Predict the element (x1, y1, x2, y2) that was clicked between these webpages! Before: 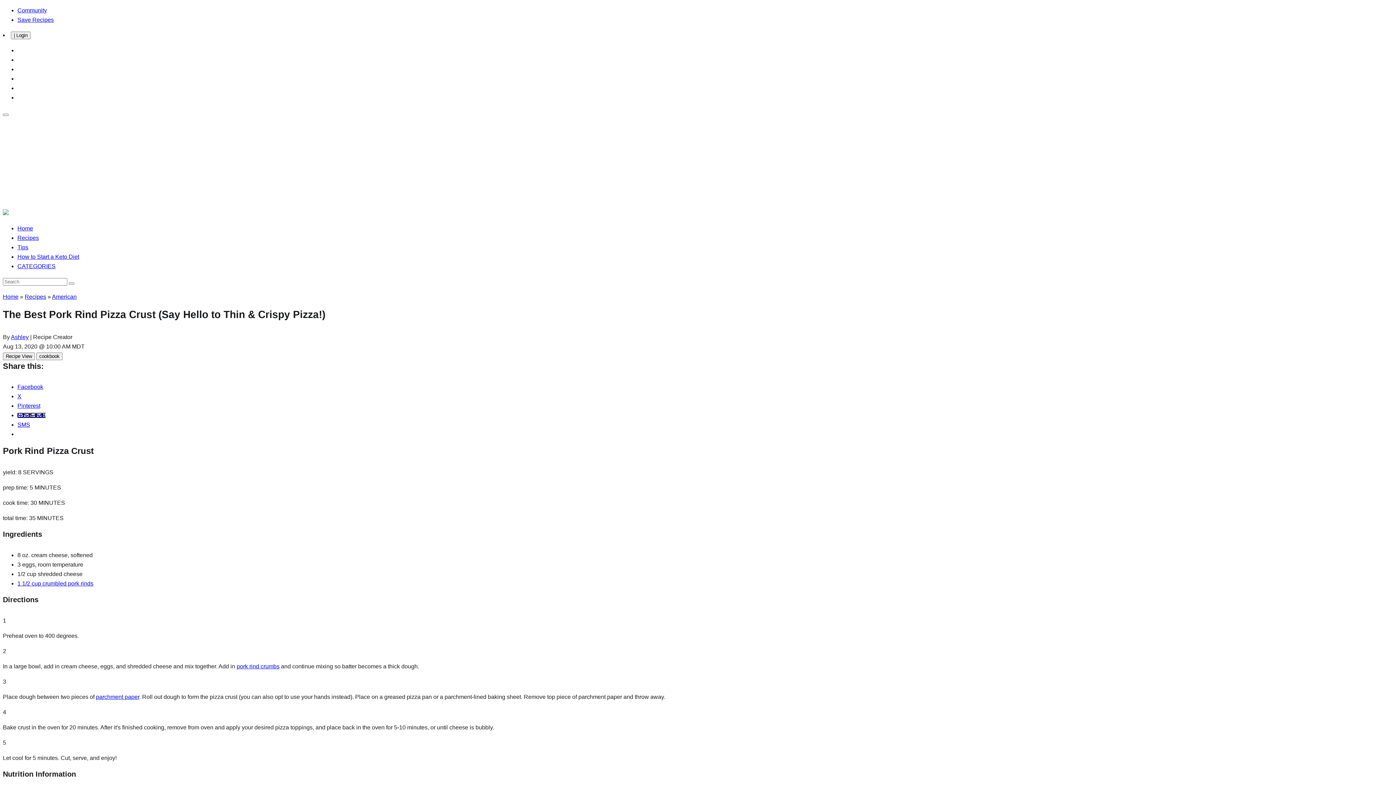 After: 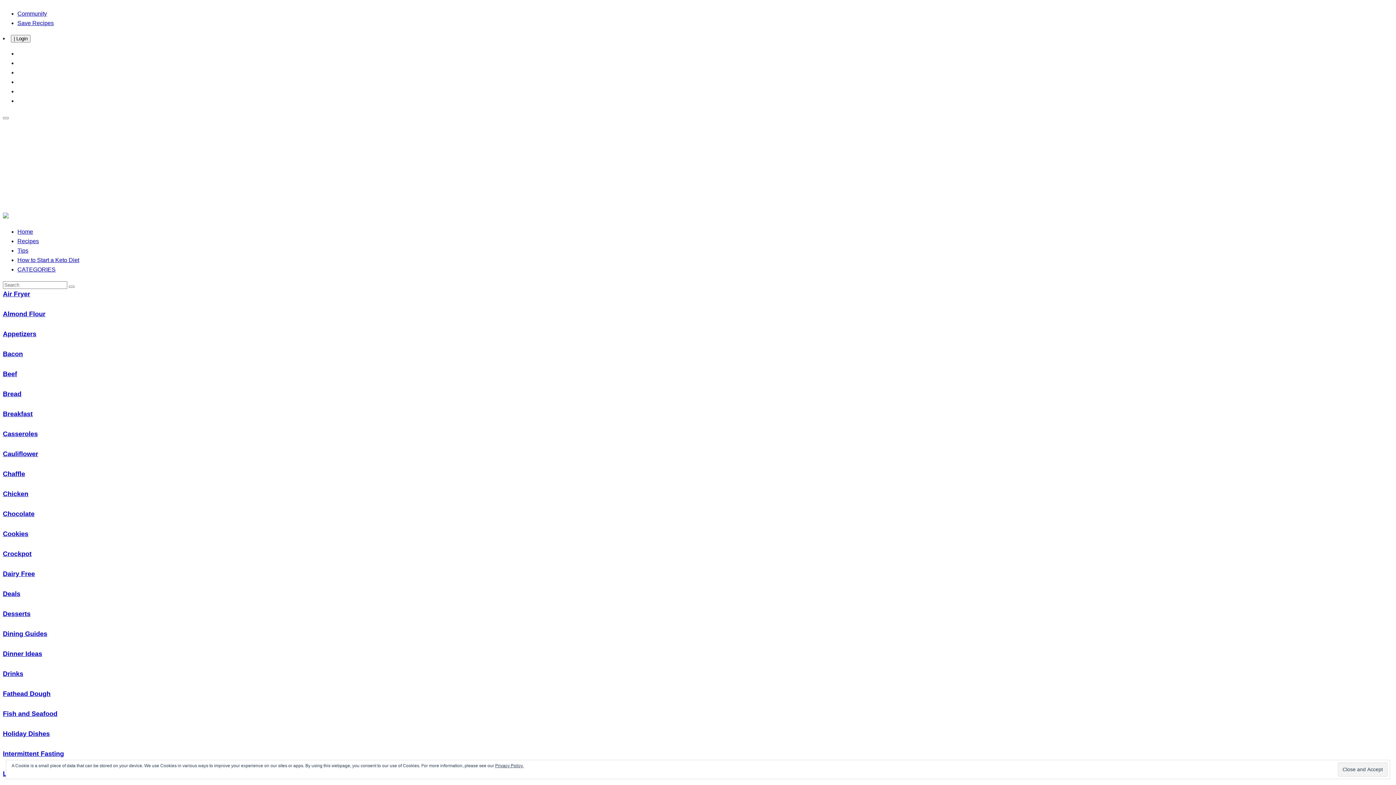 Action: label: CATEGORIES bbox: (17, 263, 55, 269)